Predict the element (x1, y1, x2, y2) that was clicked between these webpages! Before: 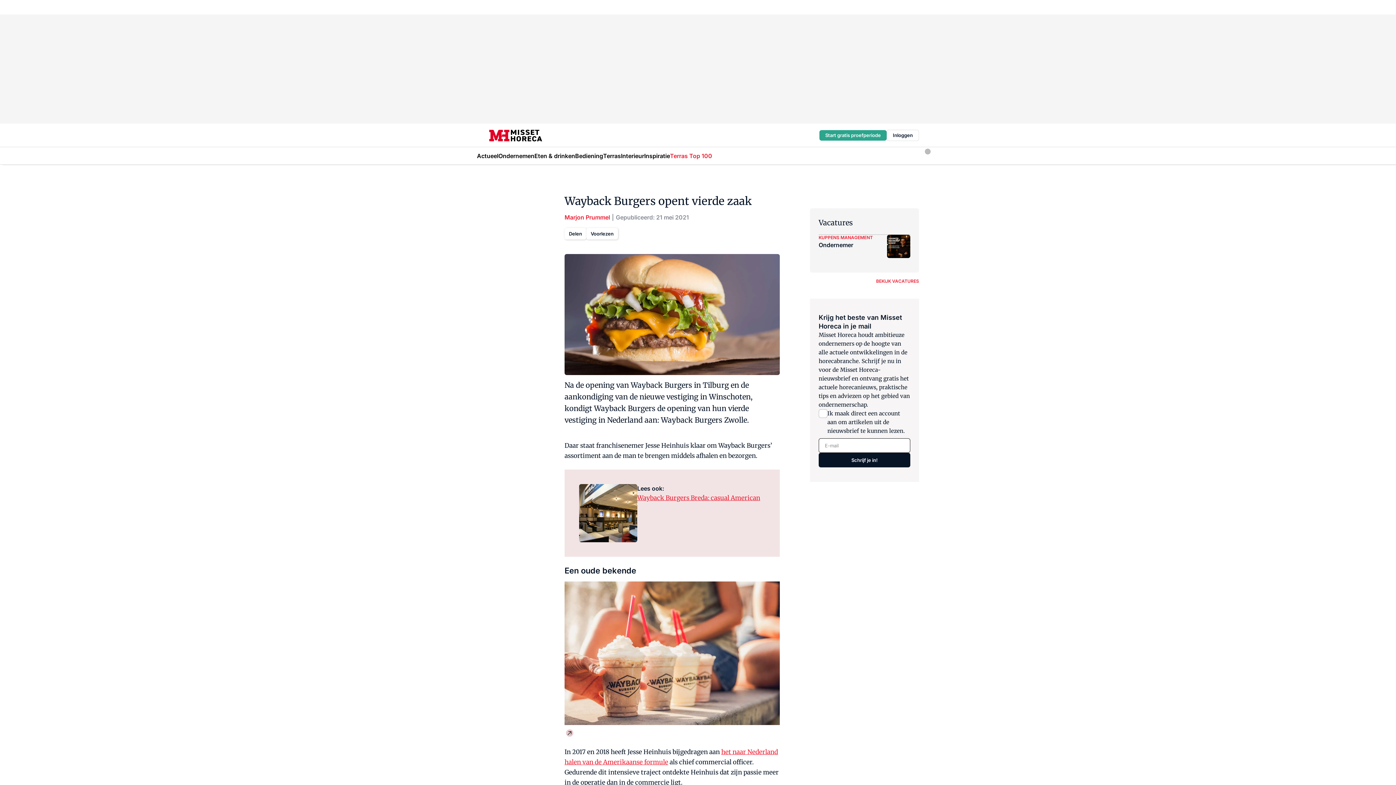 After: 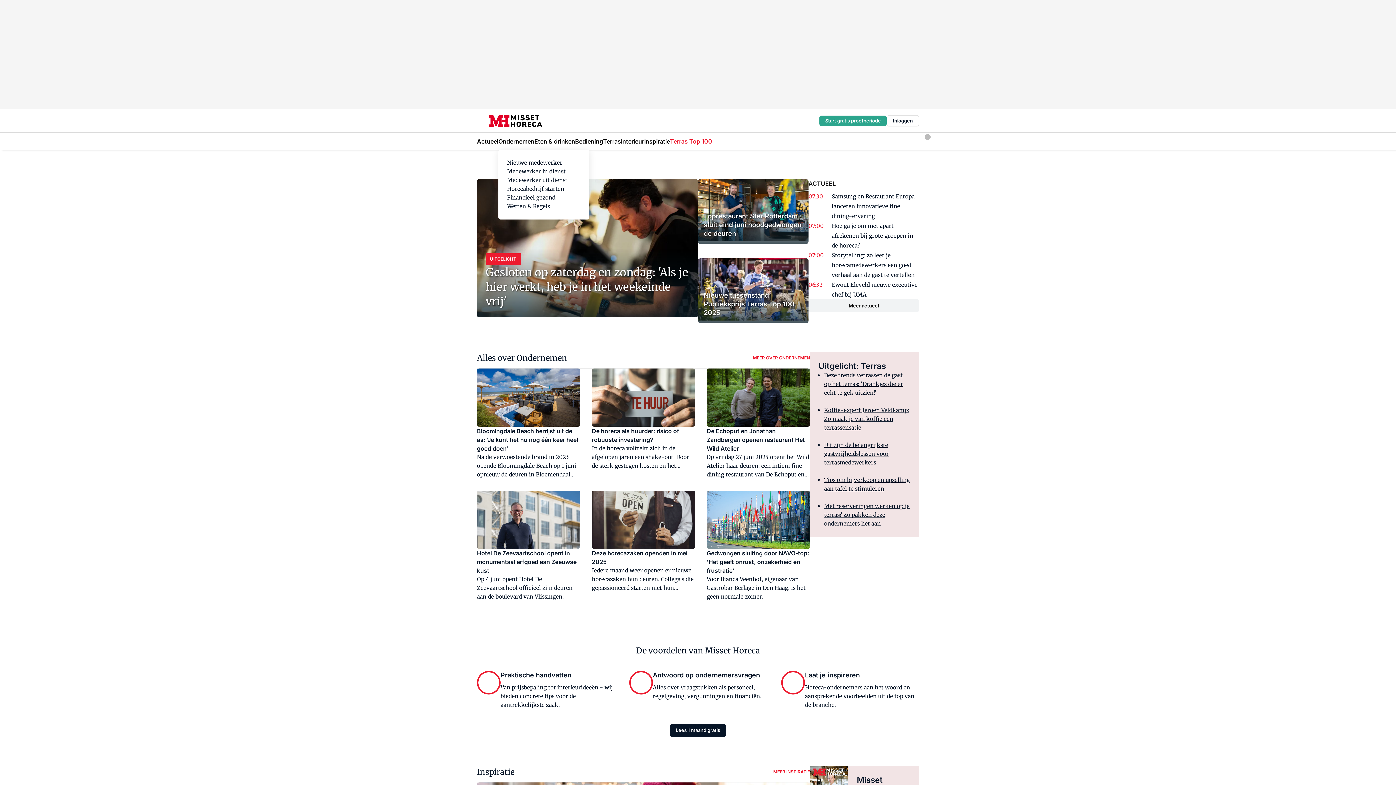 Action: bbox: (488, 129, 542, 141)